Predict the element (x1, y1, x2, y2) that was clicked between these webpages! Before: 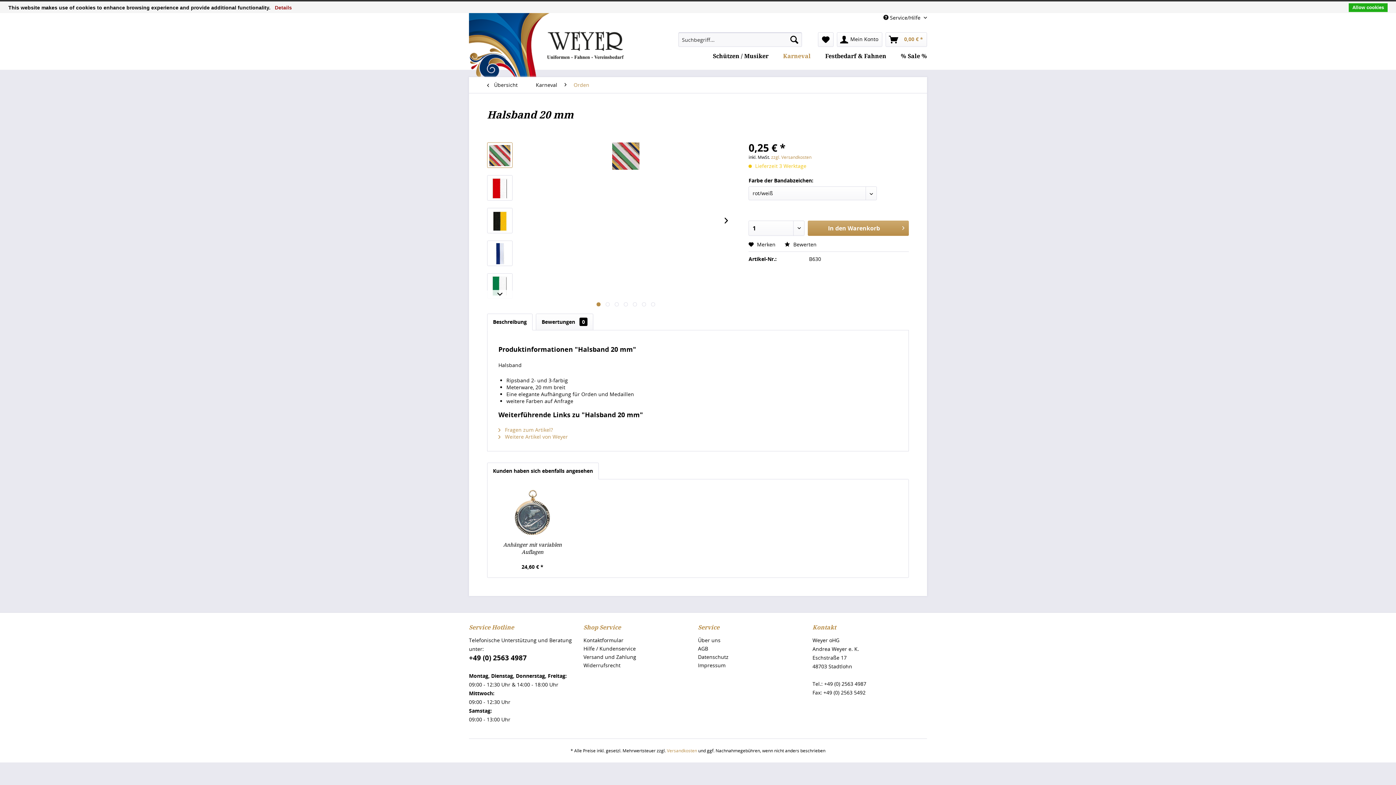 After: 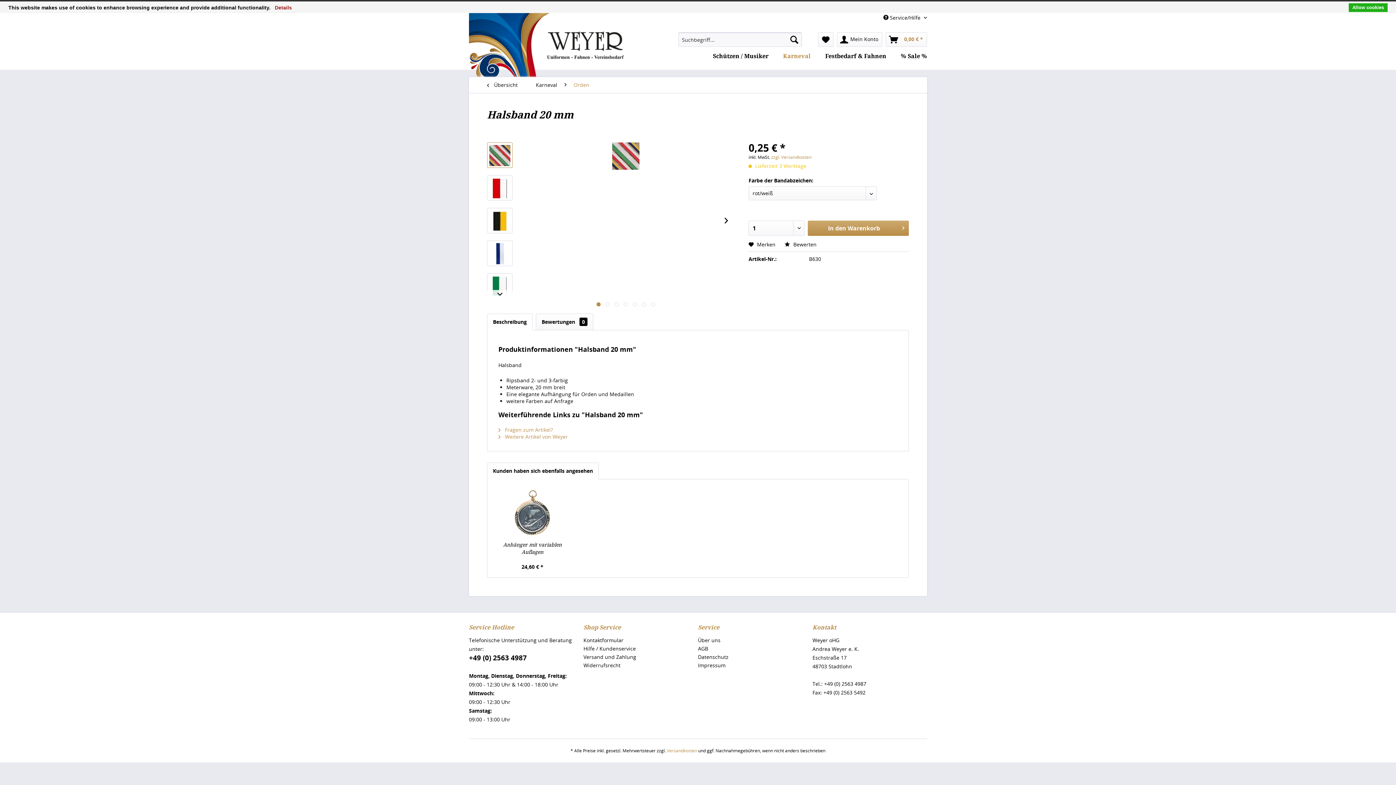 Action: bbox: (596, 302, 600, 306) label:  